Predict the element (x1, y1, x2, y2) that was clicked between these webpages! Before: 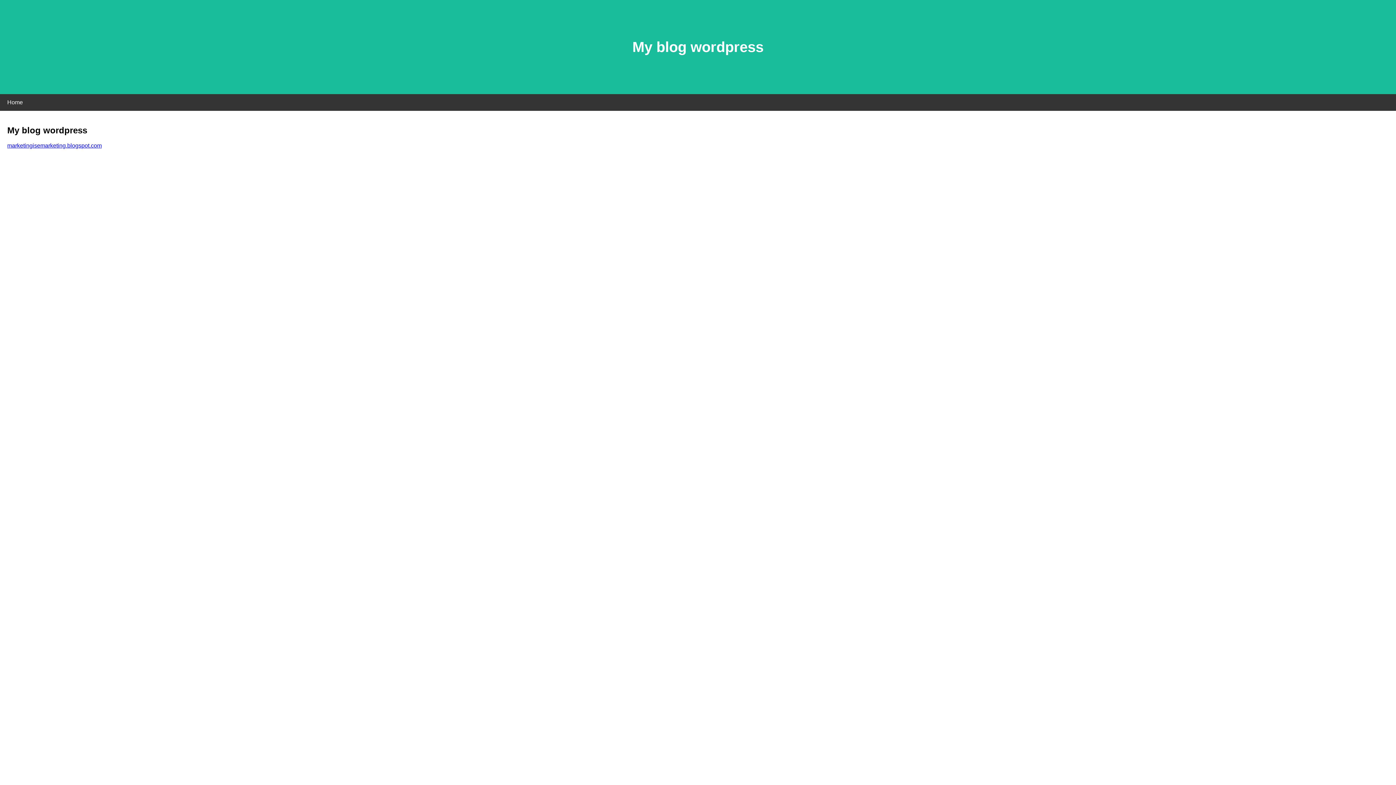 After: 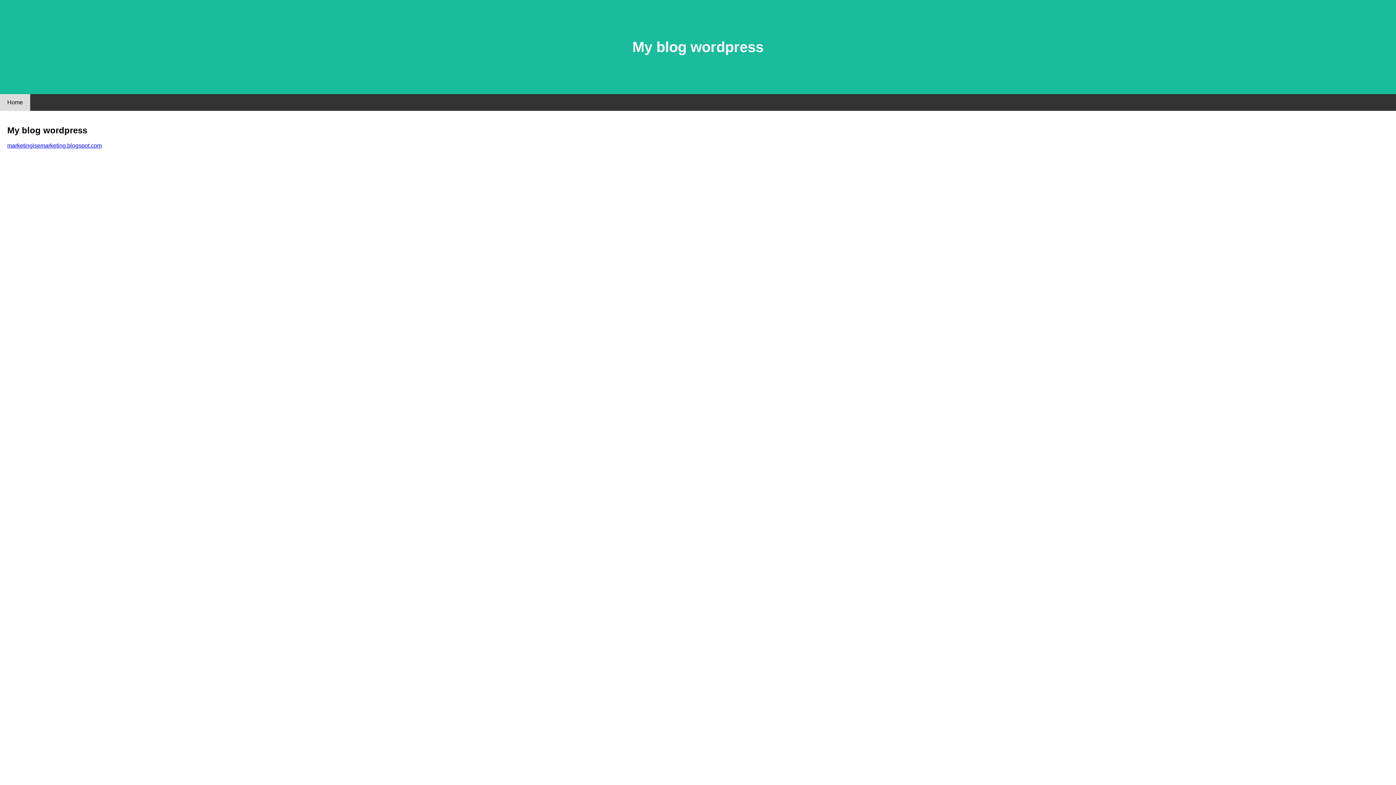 Action: bbox: (0, 94, 30, 110) label: Home